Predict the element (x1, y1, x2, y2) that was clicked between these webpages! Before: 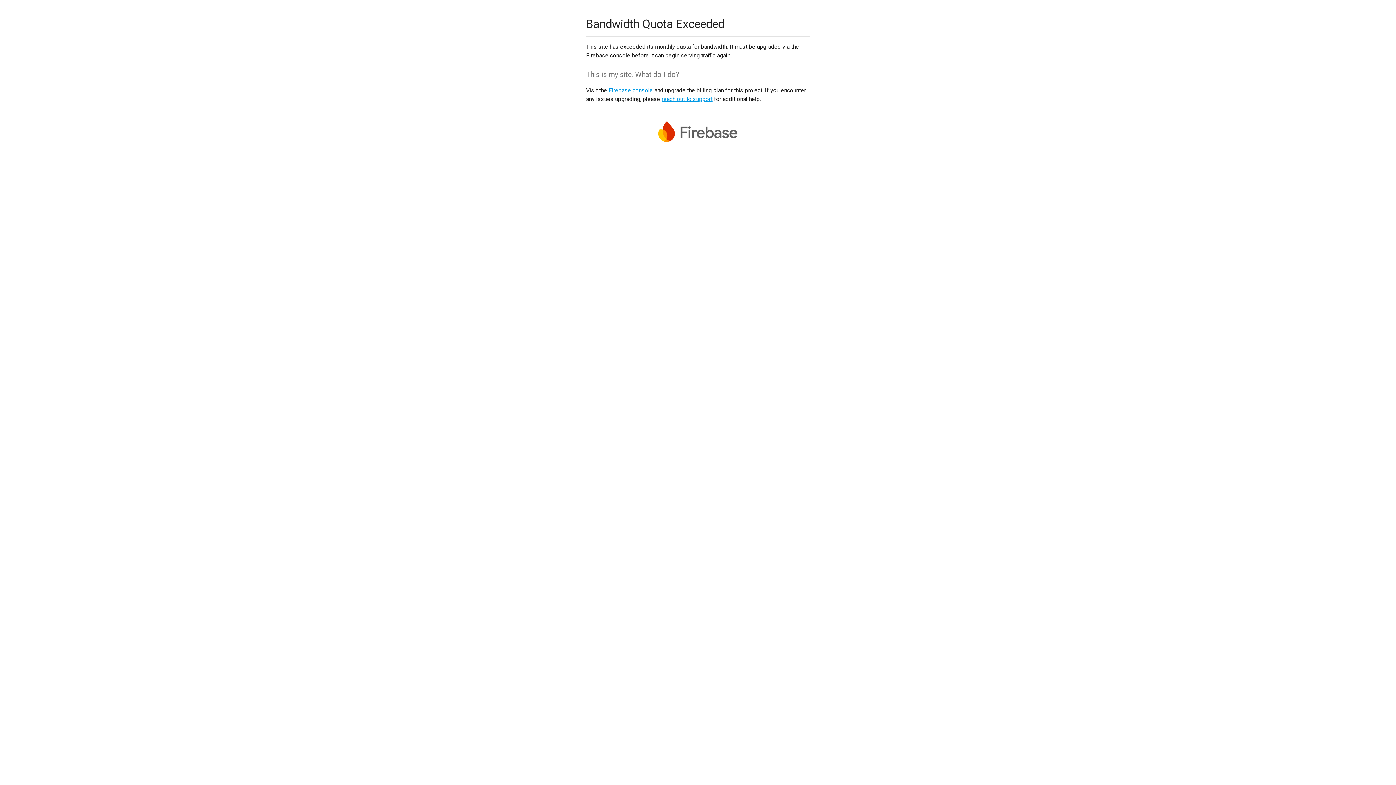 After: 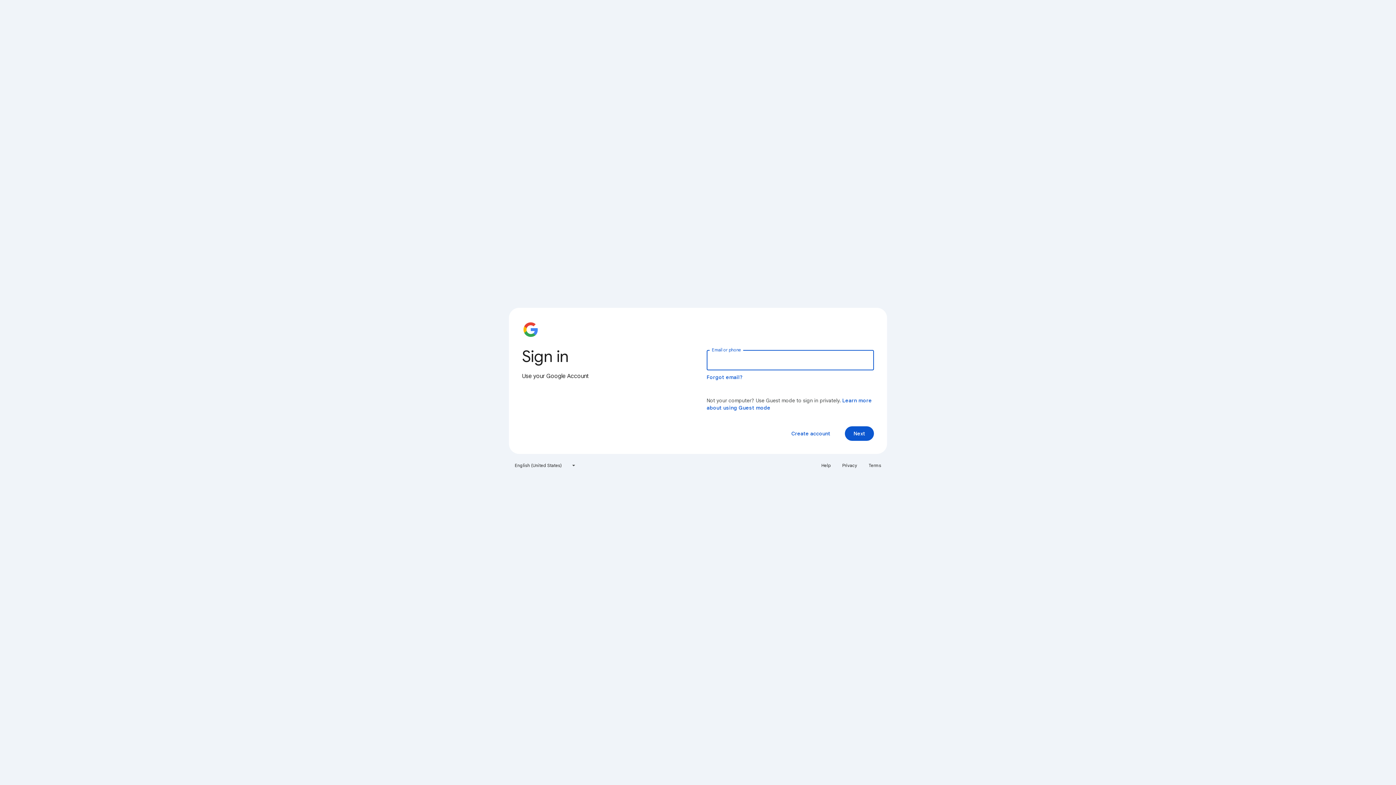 Action: bbox: (608, 86, 653, 93) label: Firebase console